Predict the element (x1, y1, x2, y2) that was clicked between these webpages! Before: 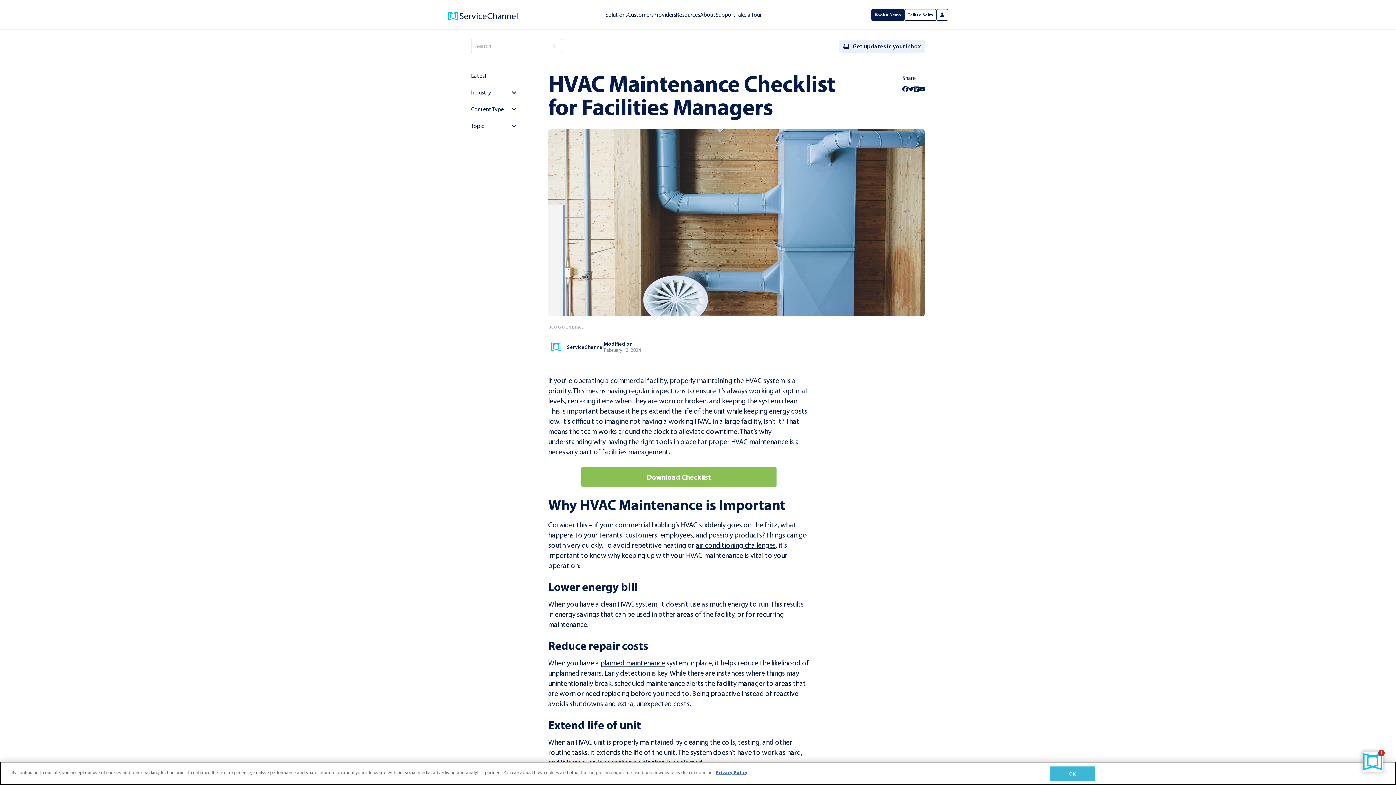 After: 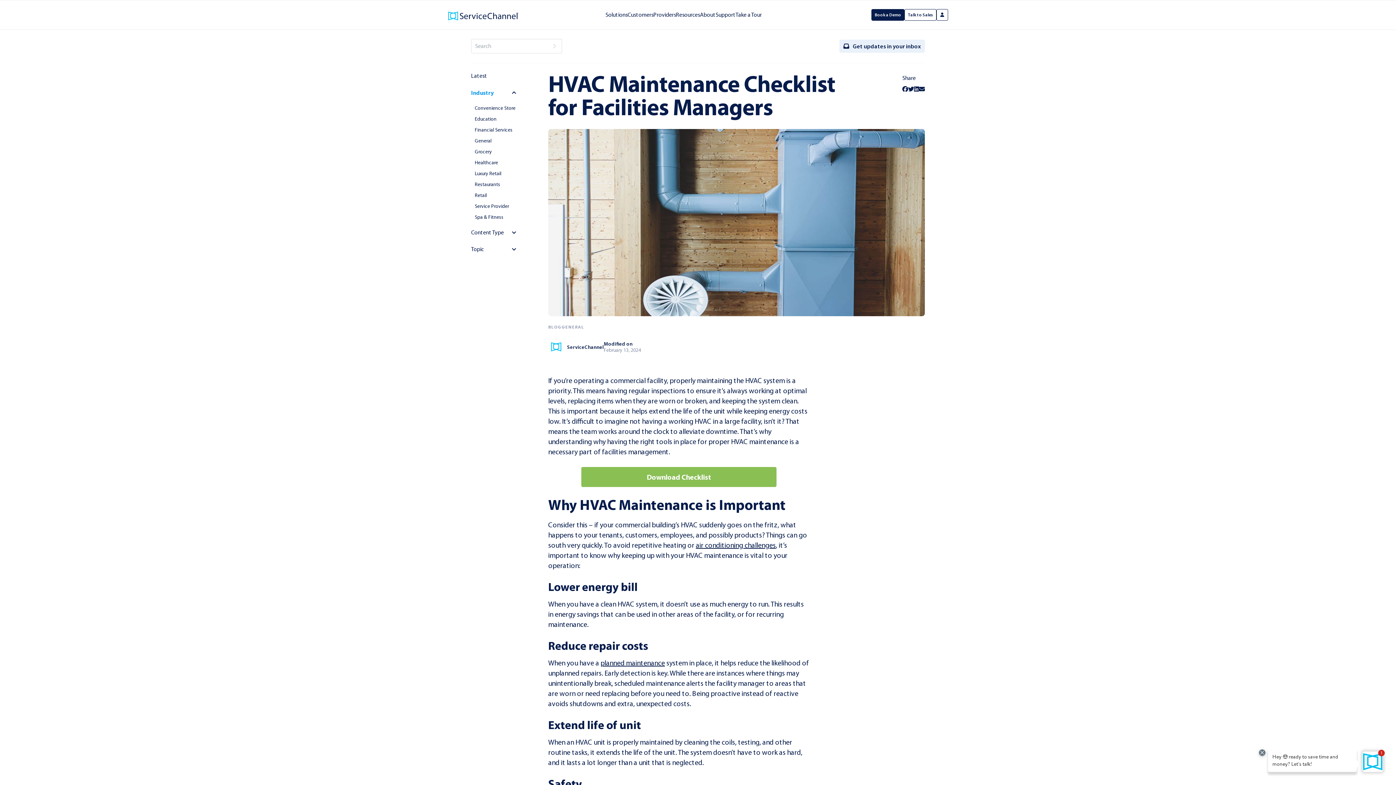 Action: label: Industry bbox: (471, 88, 515, 96)